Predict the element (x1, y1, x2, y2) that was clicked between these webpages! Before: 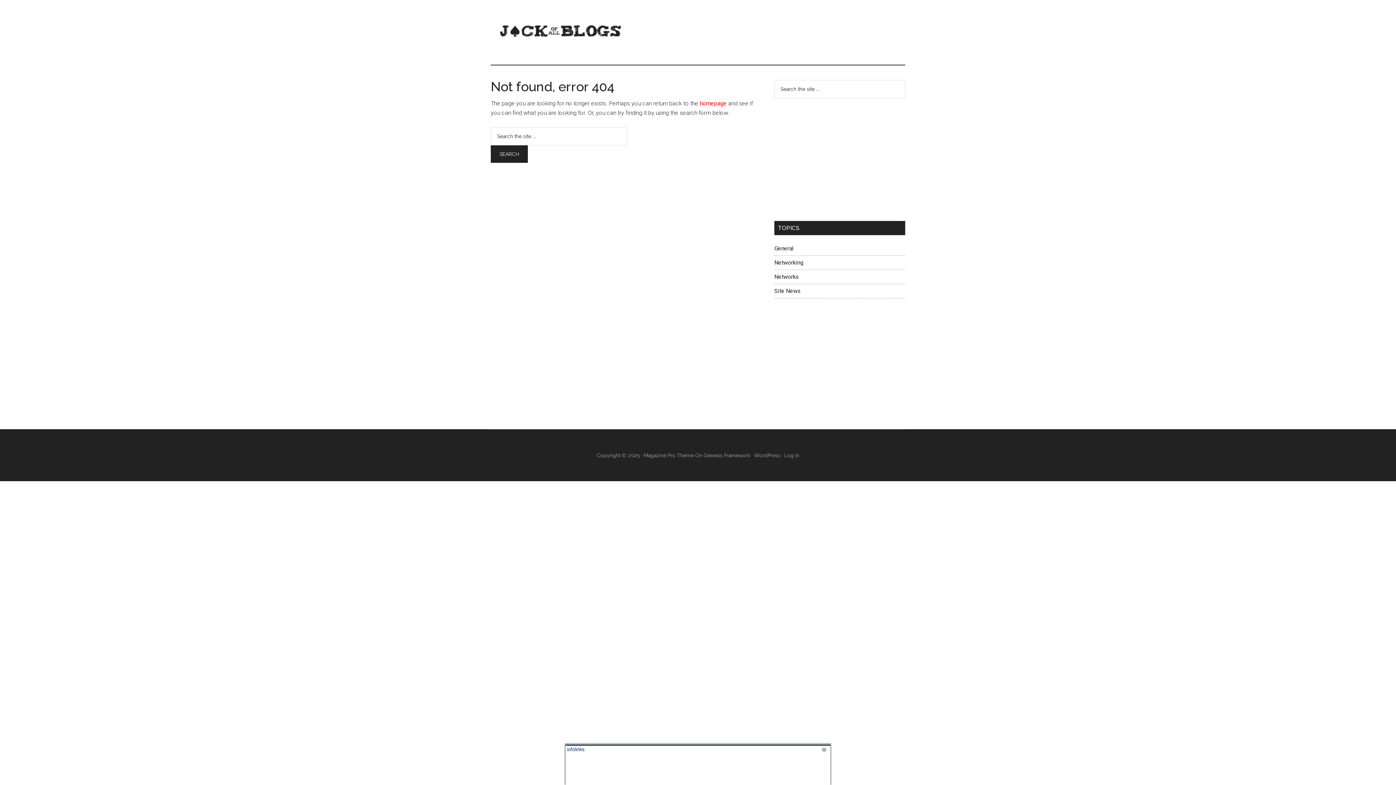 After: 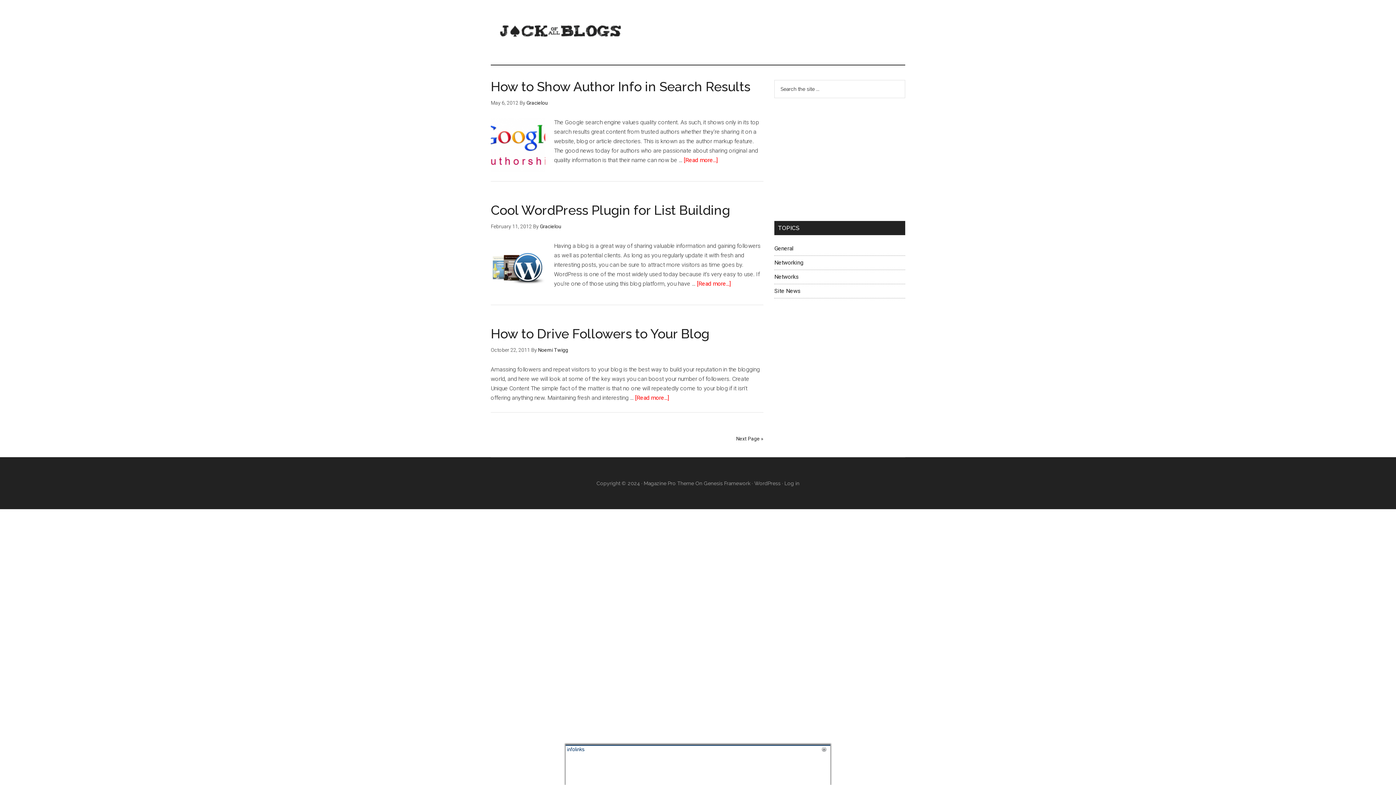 Action: bbox: (774, 273, 799, 280) label: Networks